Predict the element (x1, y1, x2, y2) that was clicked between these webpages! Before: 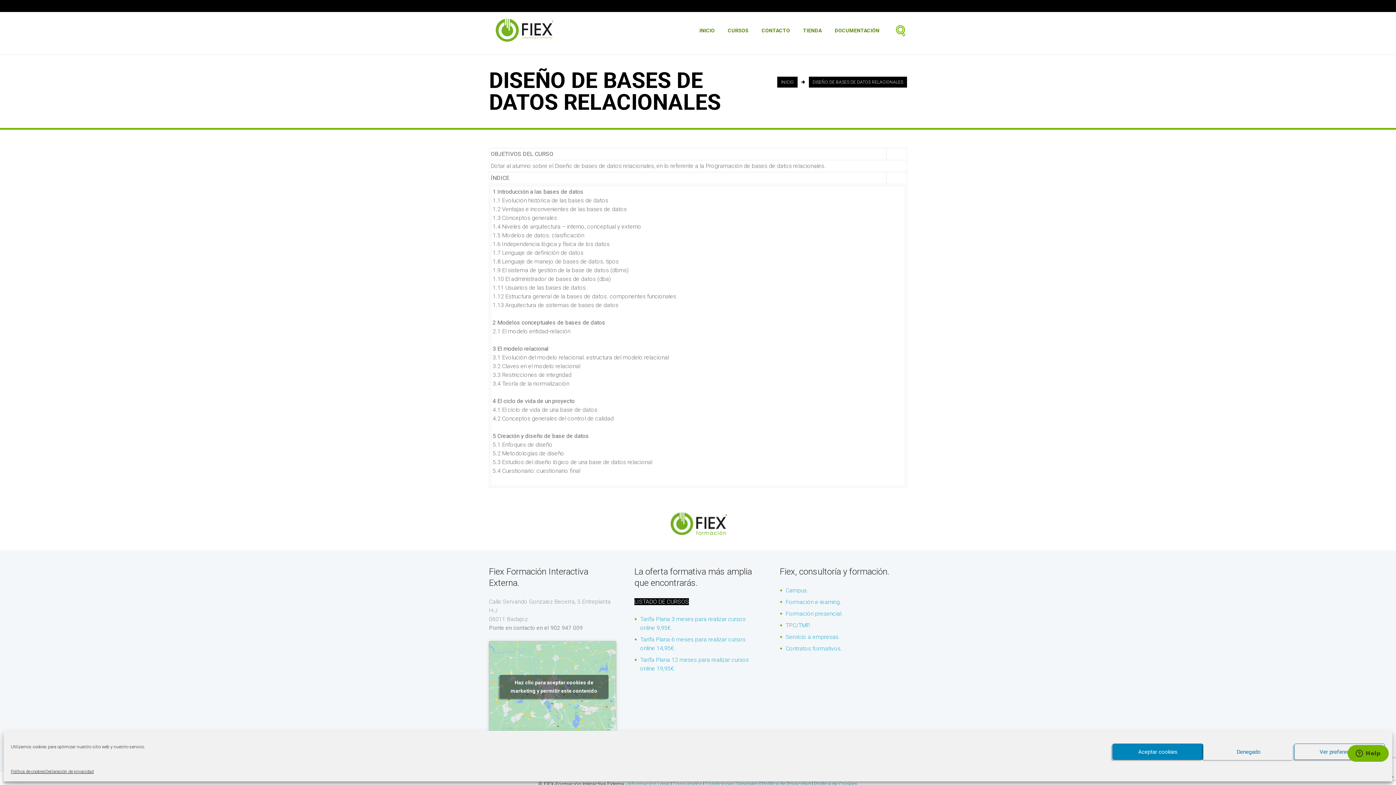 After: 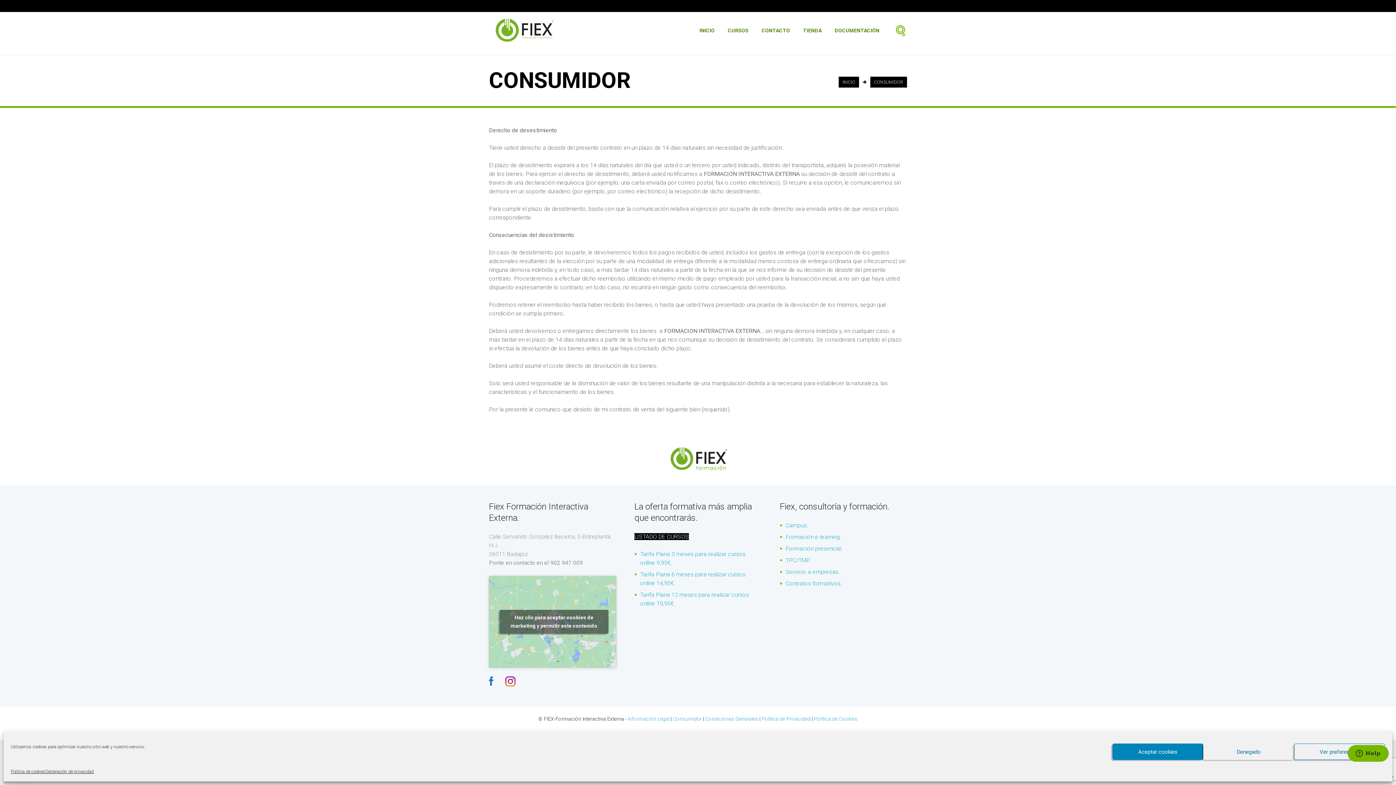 Action: bbox: (673, 781, 702, 787) label: Consumidor